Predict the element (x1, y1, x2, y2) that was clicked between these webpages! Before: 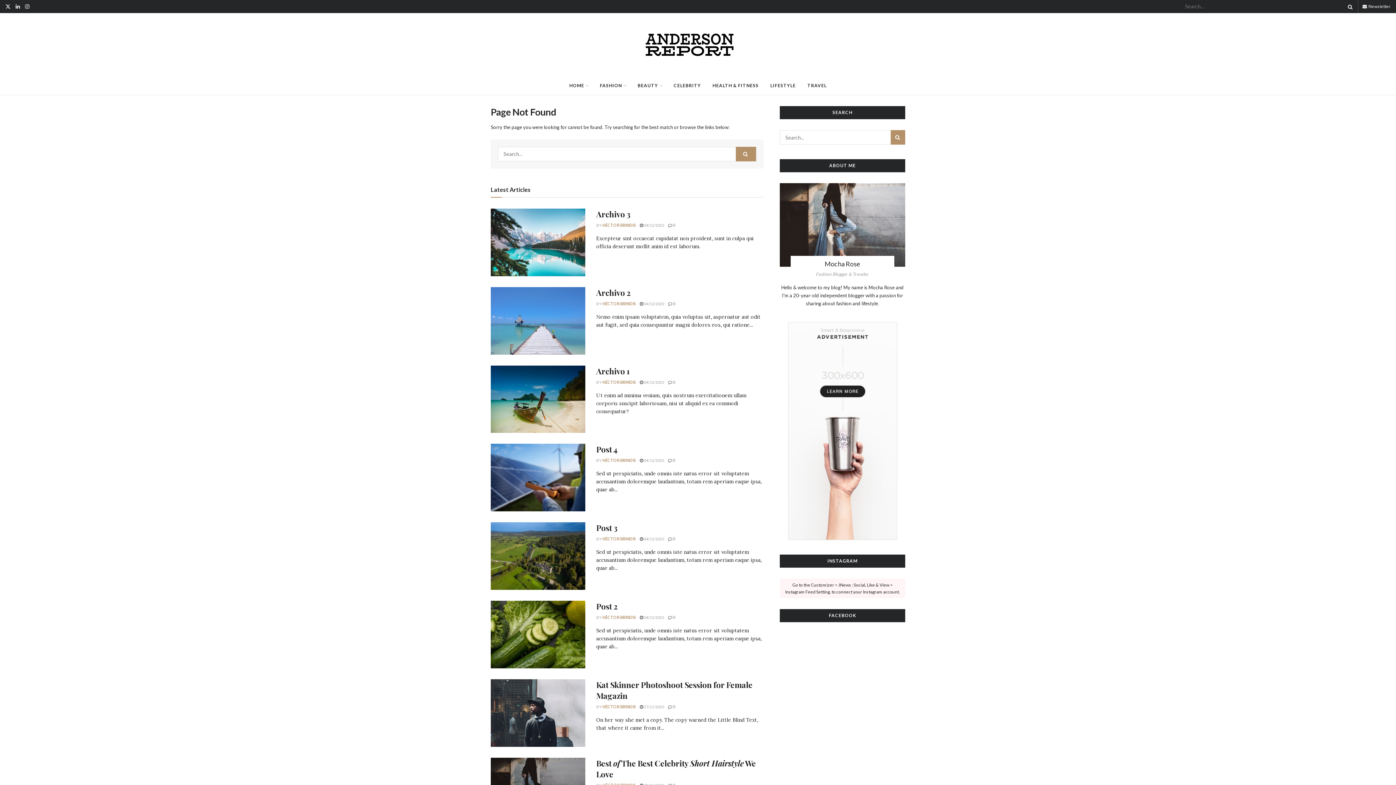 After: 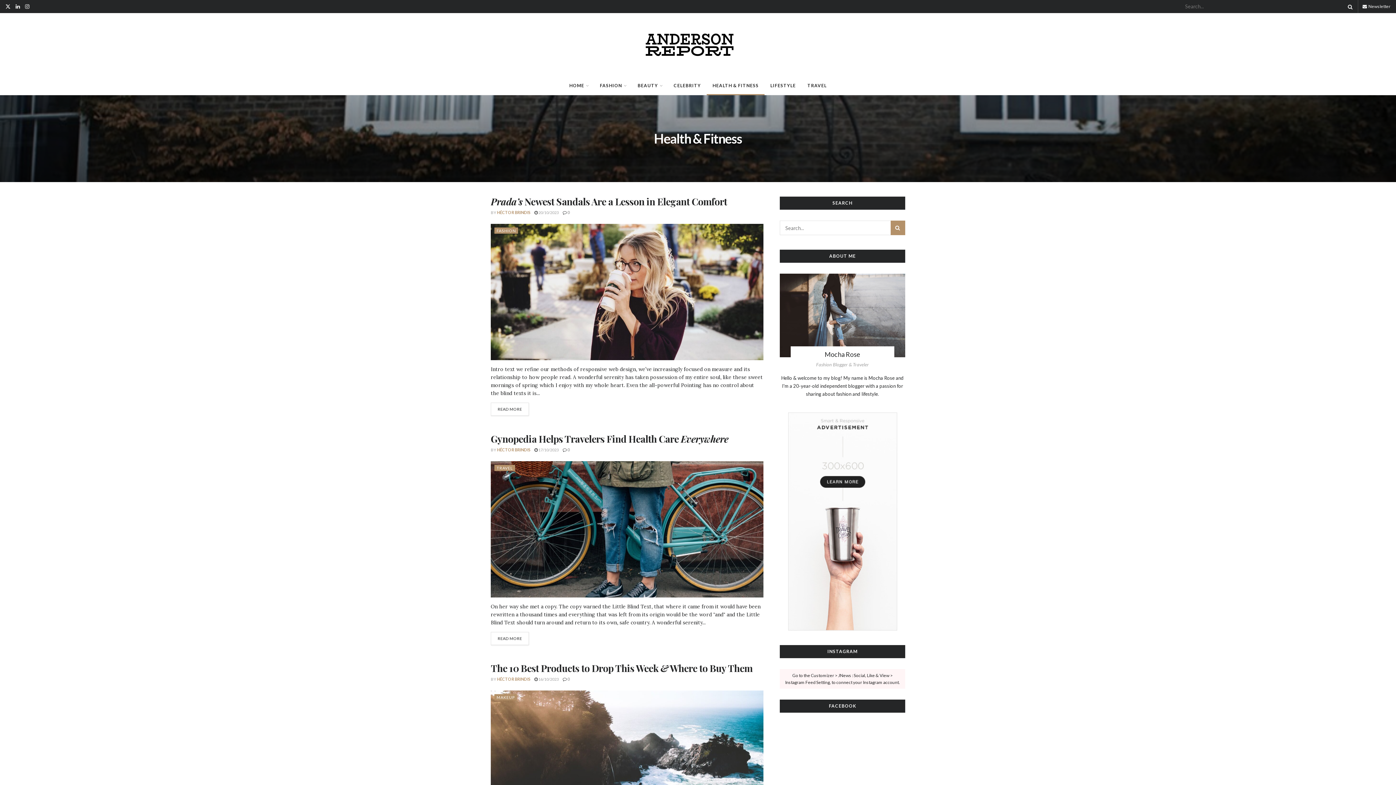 Action: bbox: (706, 76, 764, 94) label: HEALTH & FITNESS